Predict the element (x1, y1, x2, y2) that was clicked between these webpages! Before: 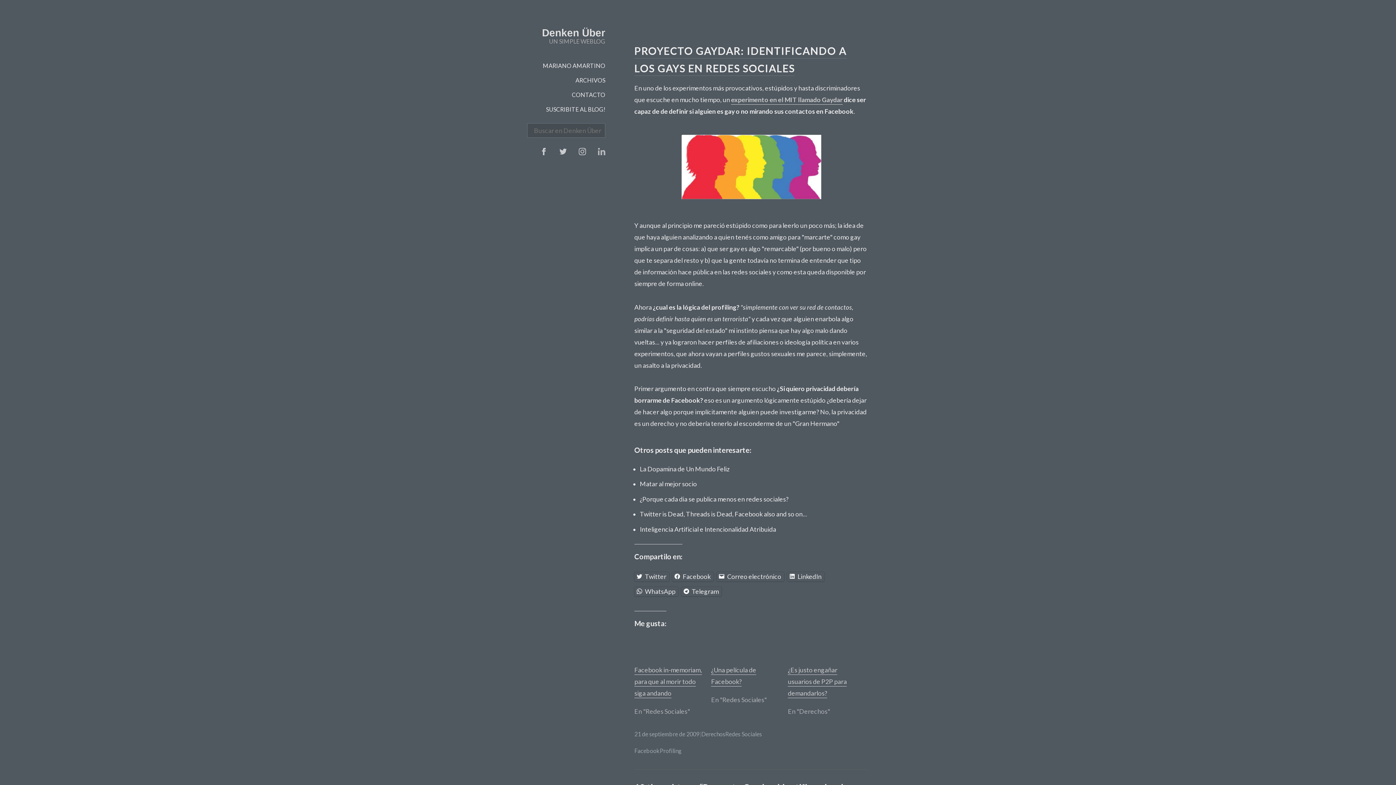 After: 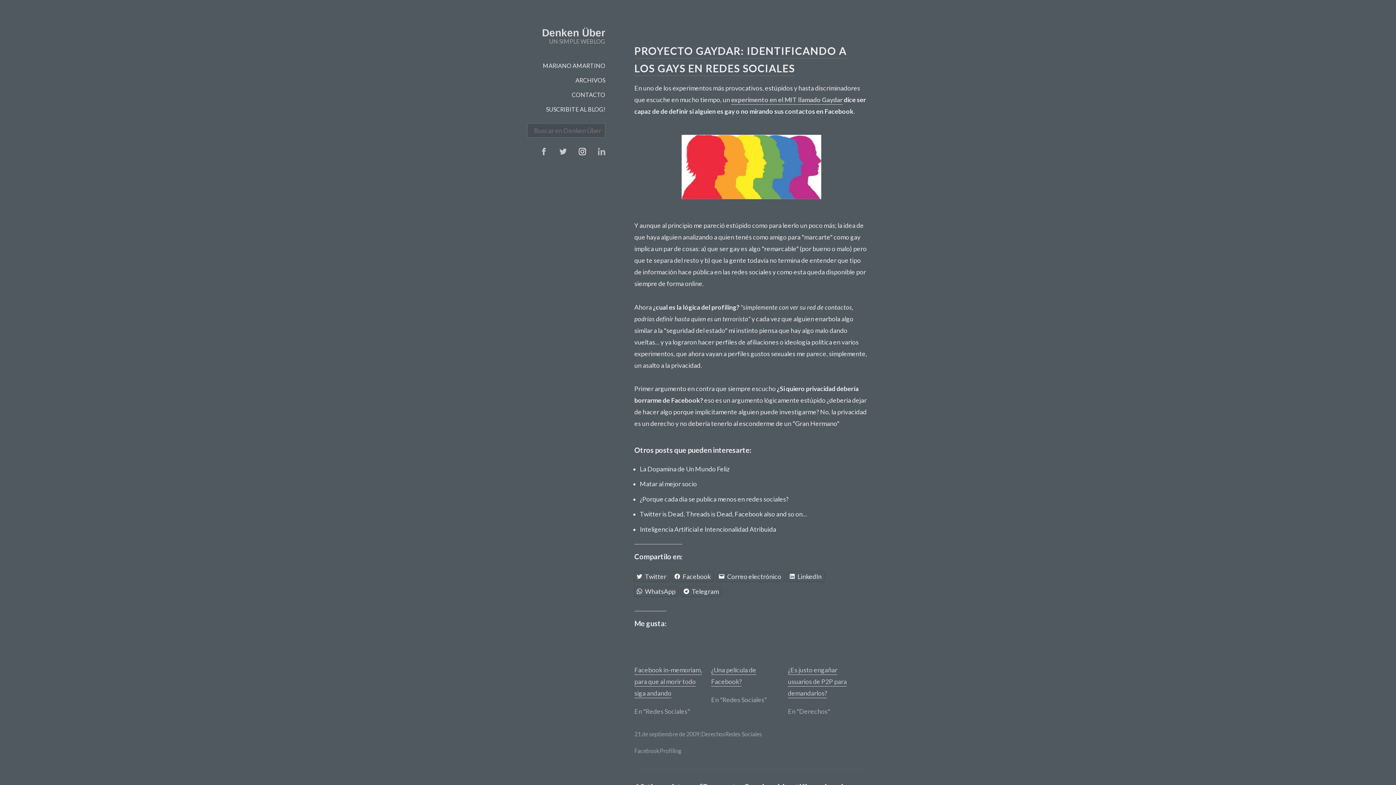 Action: bbox: (578, 148, 586, 155) label: Instagram